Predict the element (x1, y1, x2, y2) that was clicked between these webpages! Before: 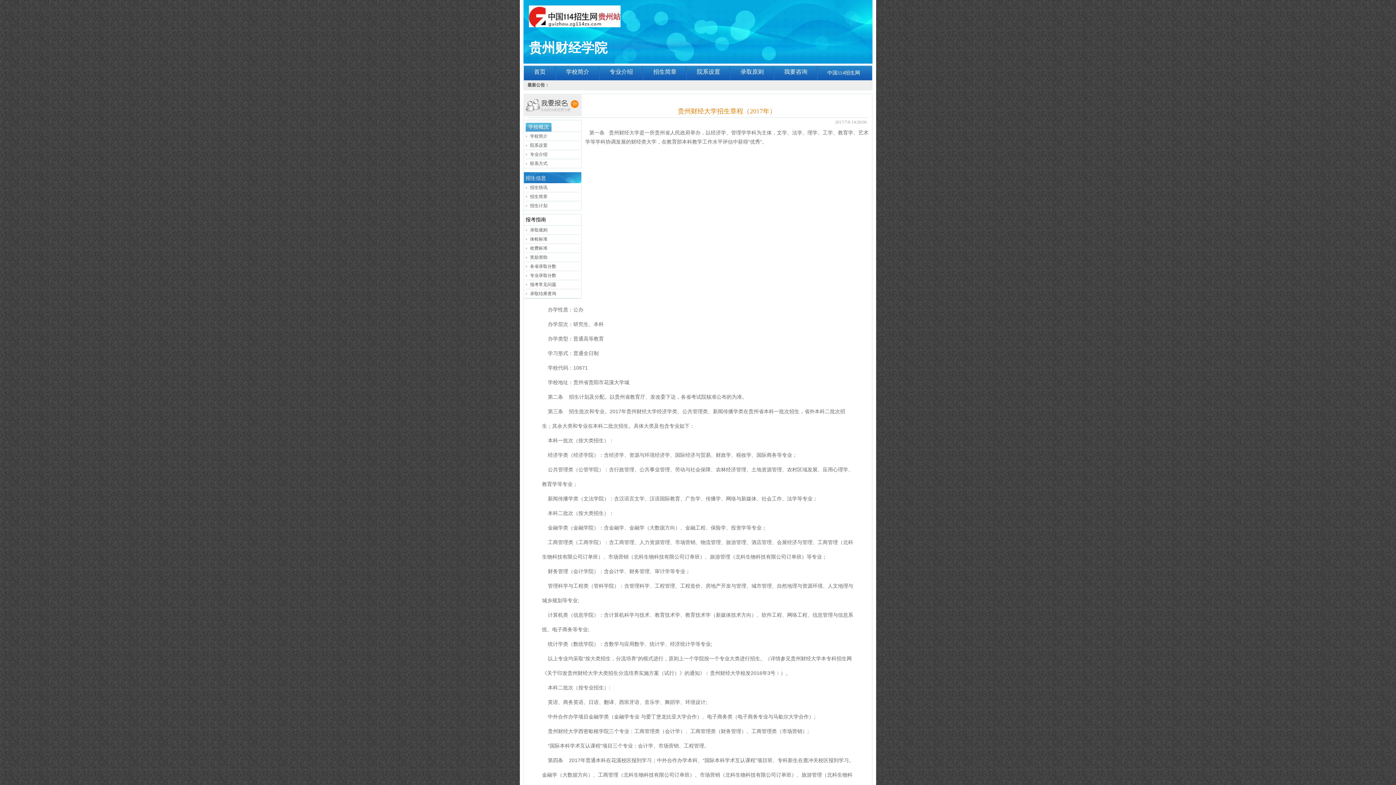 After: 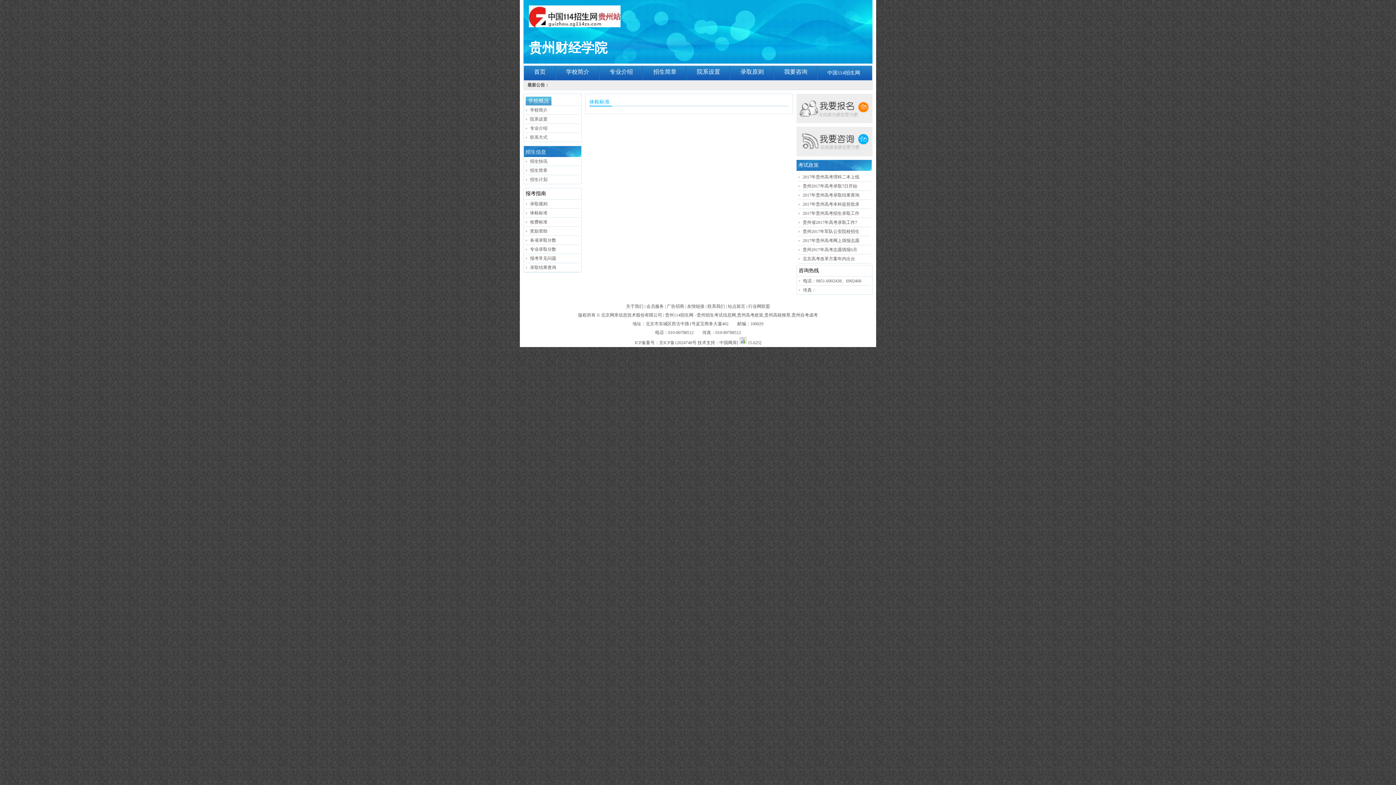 Action: bbox: (530, 236, 547, 241) label: 体检标准